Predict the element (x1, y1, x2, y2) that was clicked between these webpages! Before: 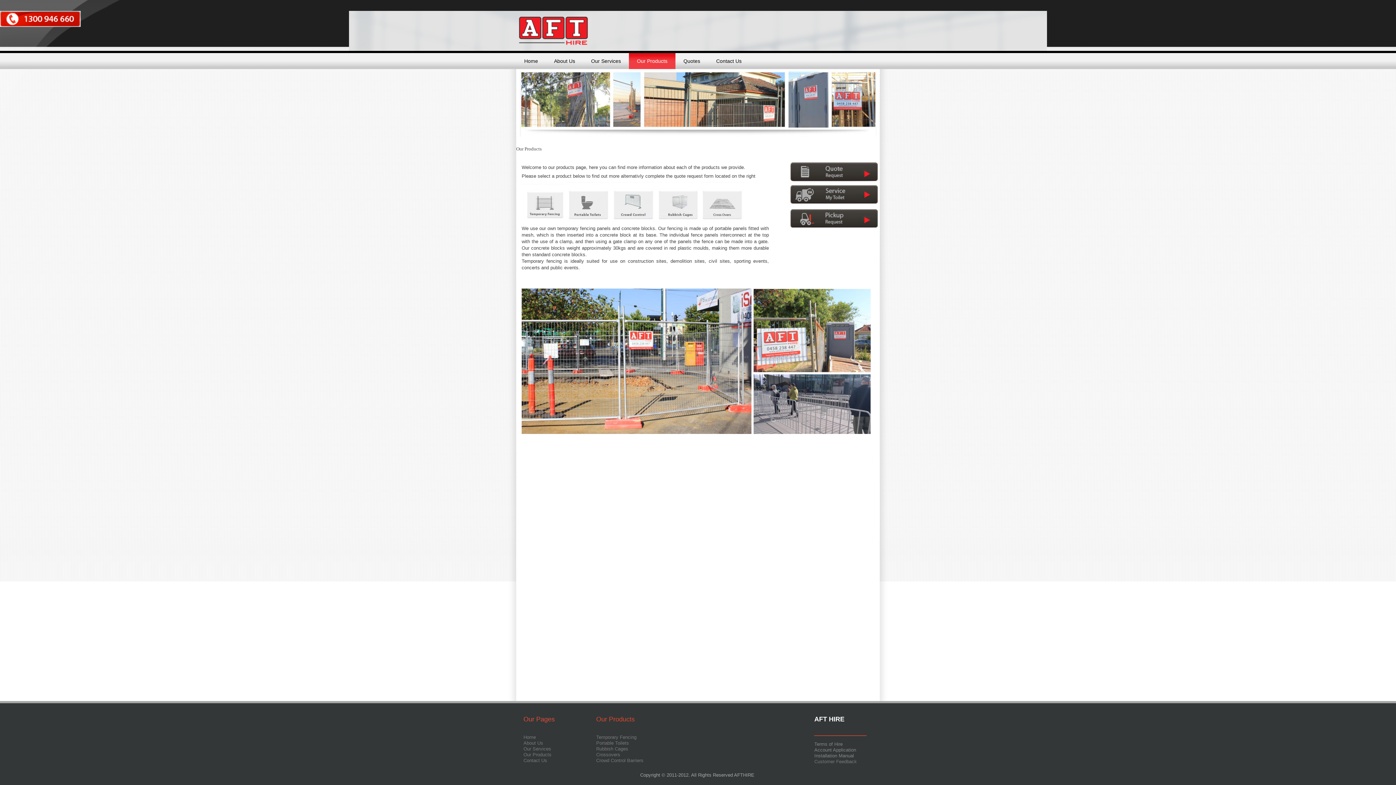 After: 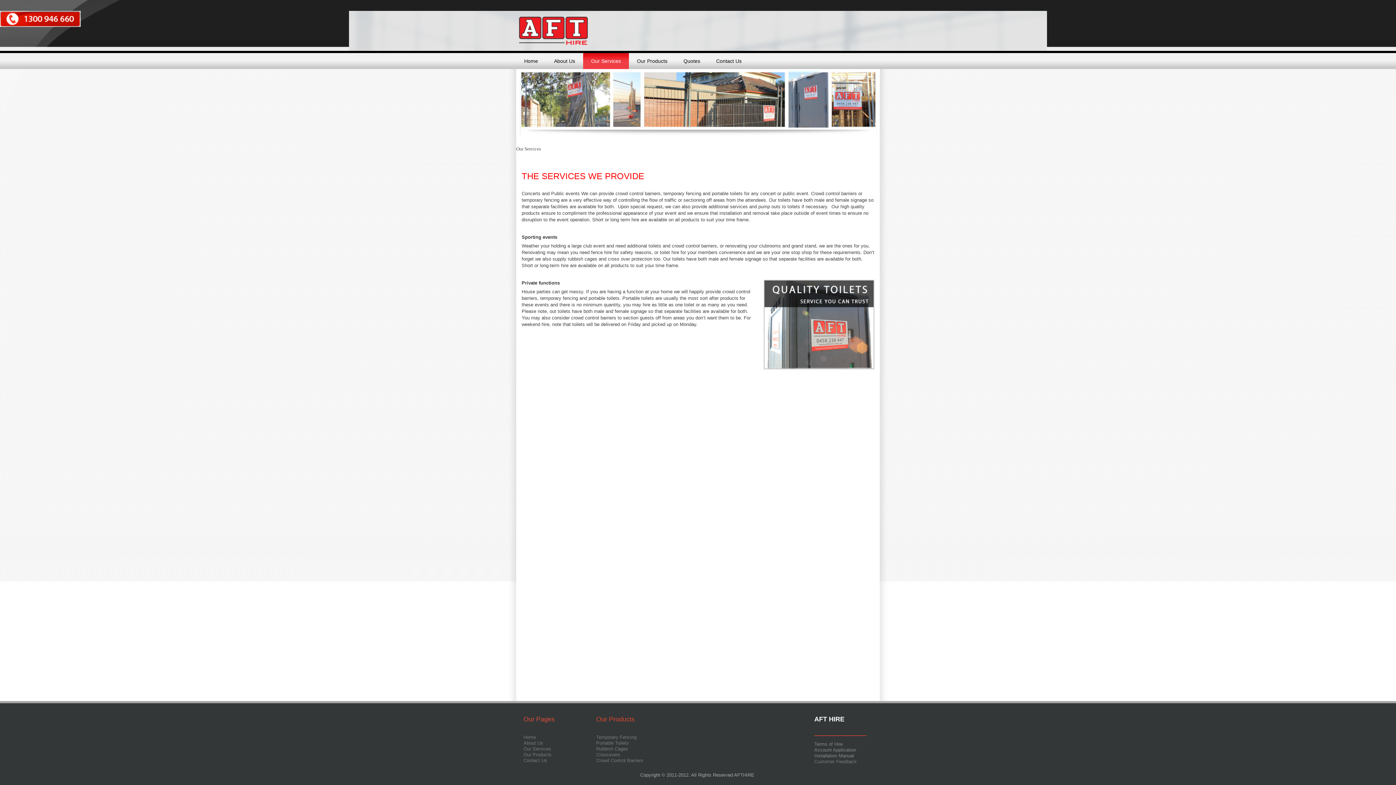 Action: label: Our Services bbox: (523, 746, 551, 752)